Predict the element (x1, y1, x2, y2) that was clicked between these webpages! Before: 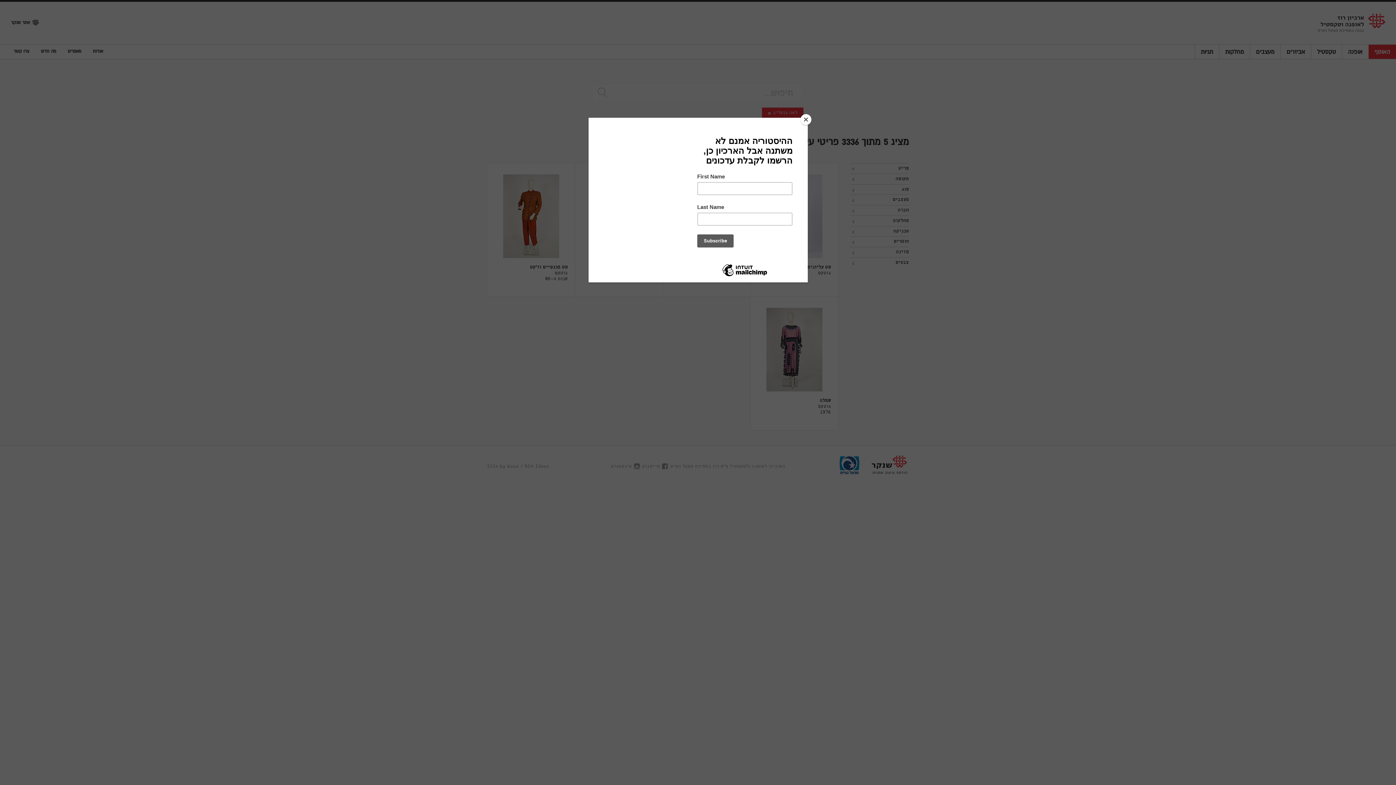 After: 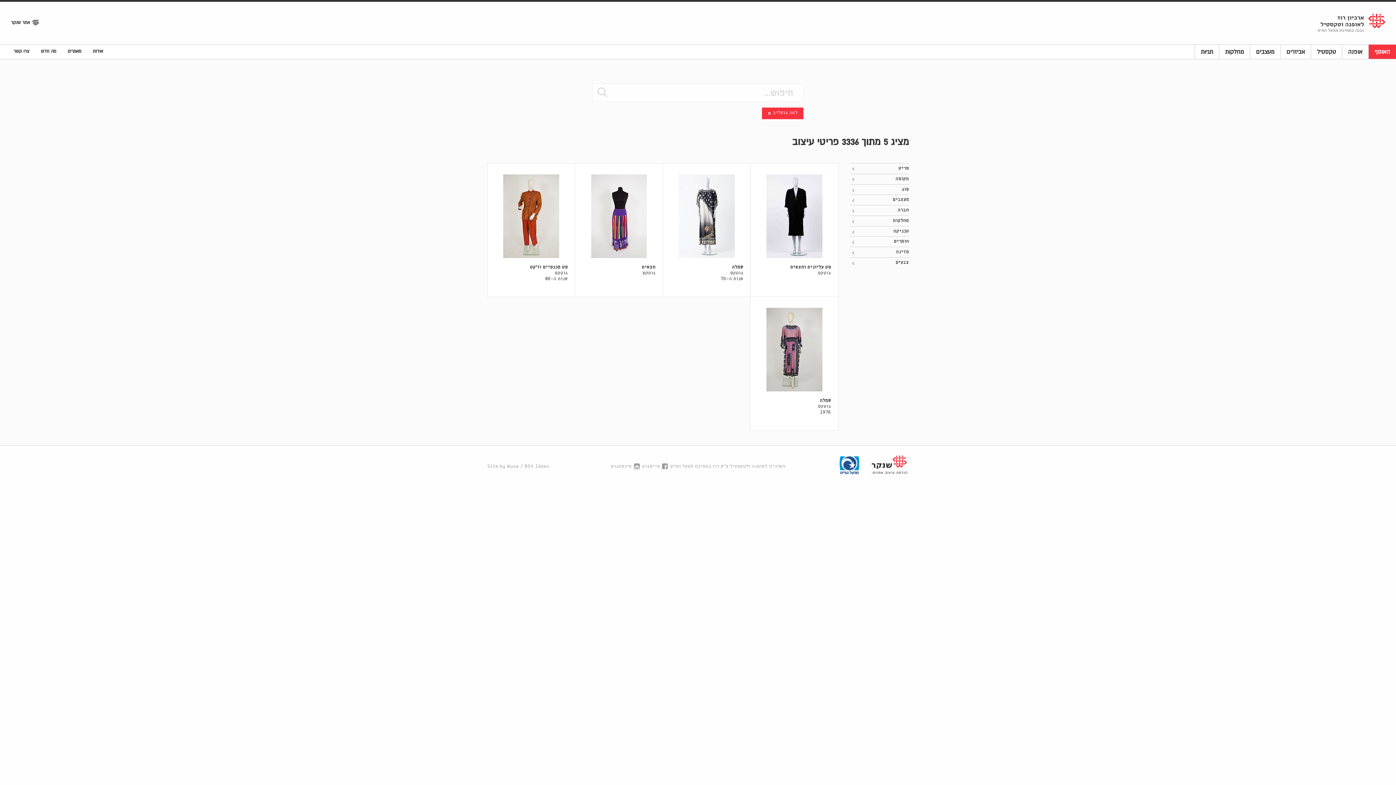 Action: label: Close bbox: (800, 114, 811, 125)